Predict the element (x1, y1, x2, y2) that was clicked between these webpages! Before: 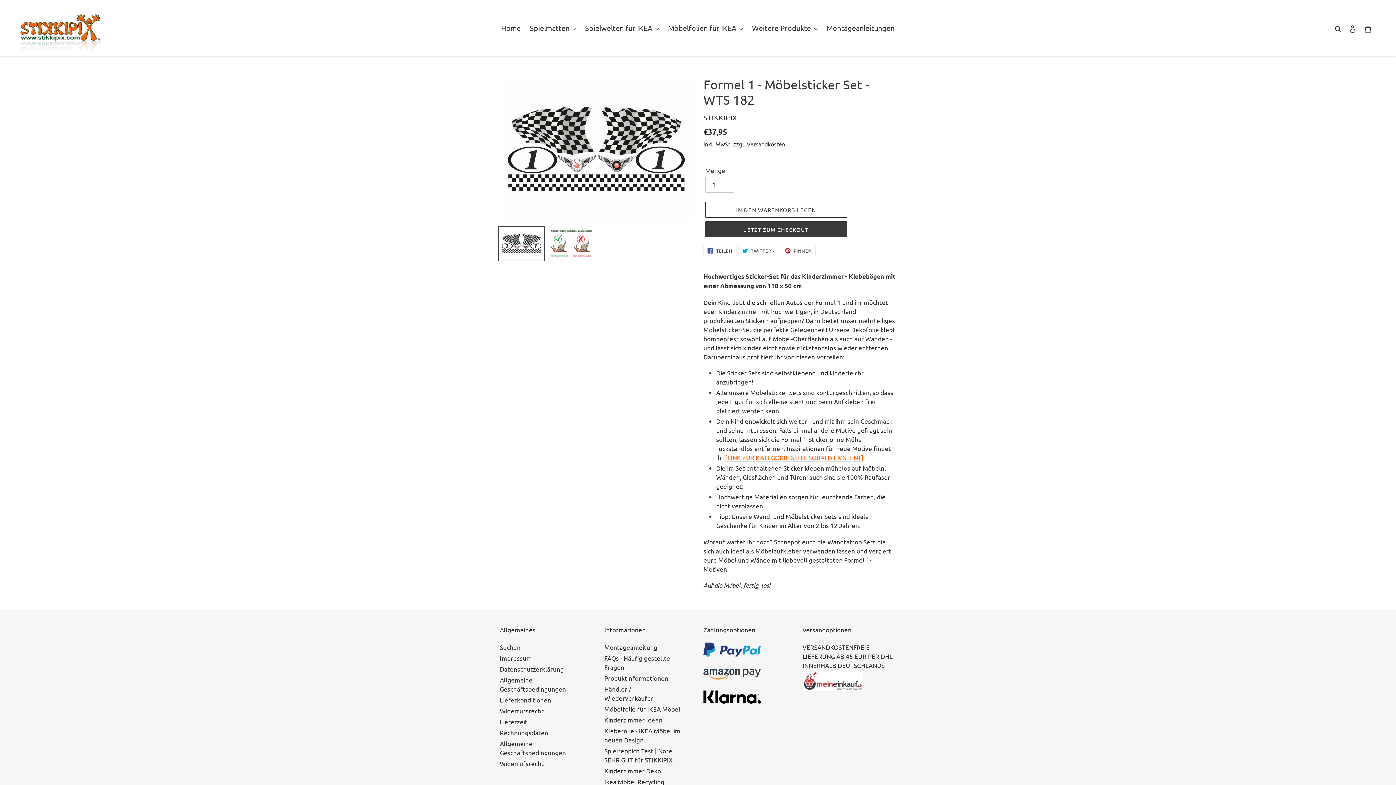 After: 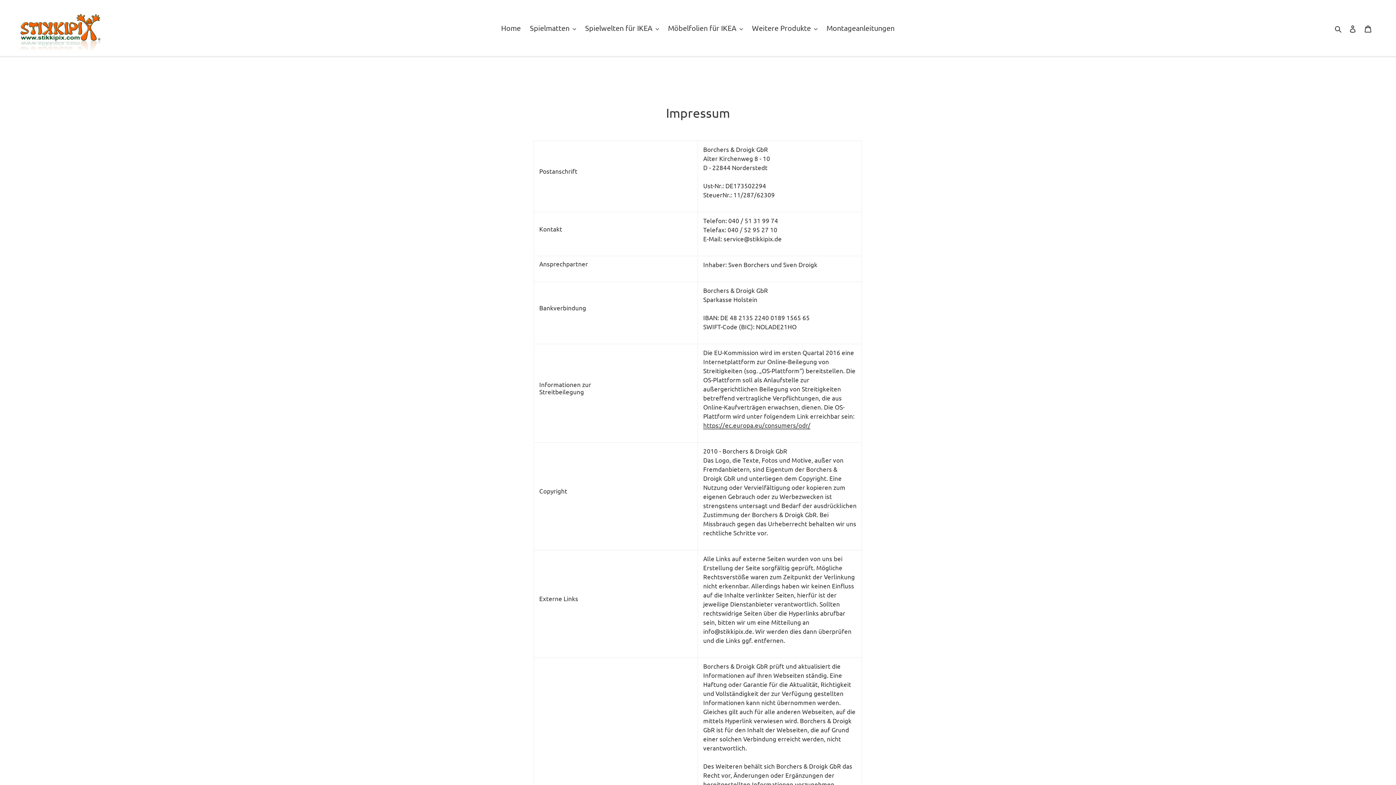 Action: label: Impressum bbox: (500, 654, 532, 662)